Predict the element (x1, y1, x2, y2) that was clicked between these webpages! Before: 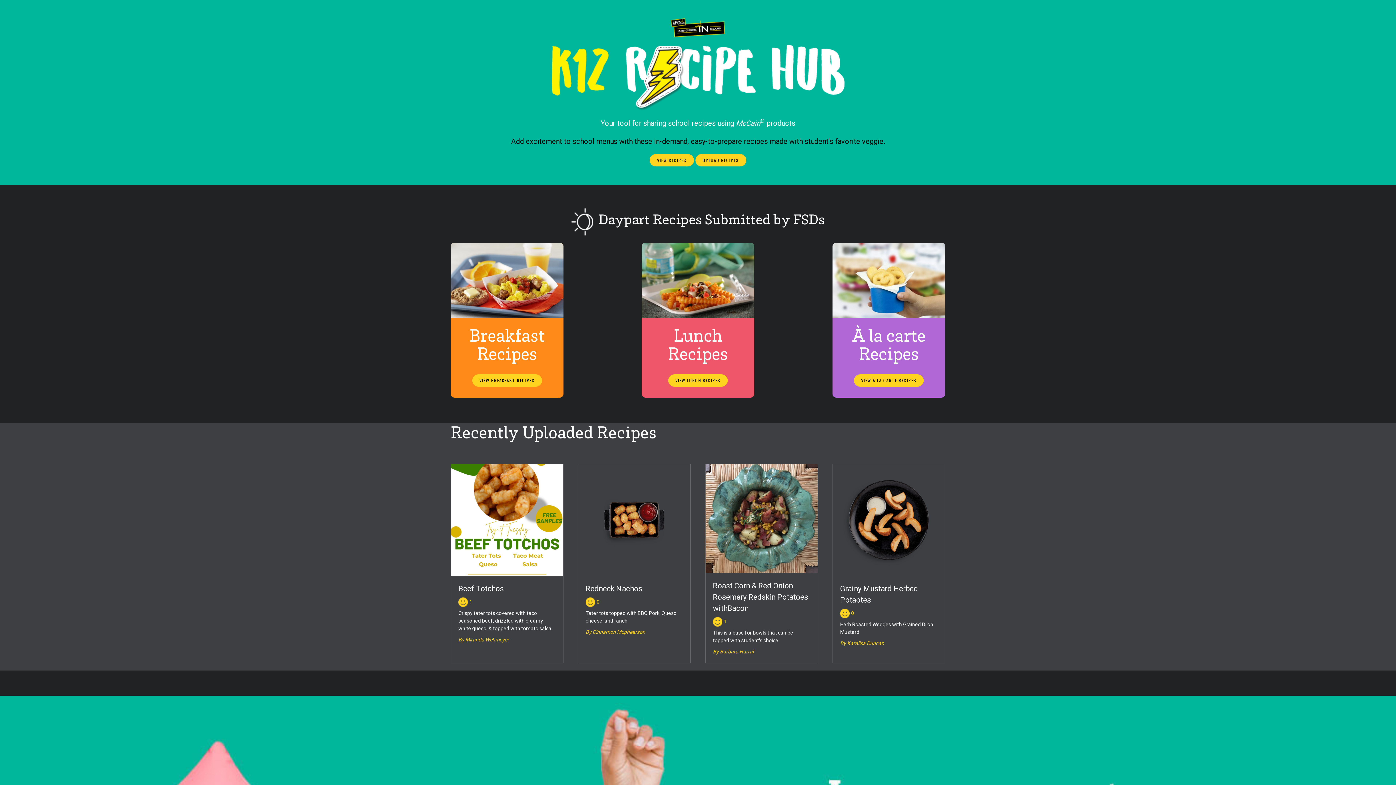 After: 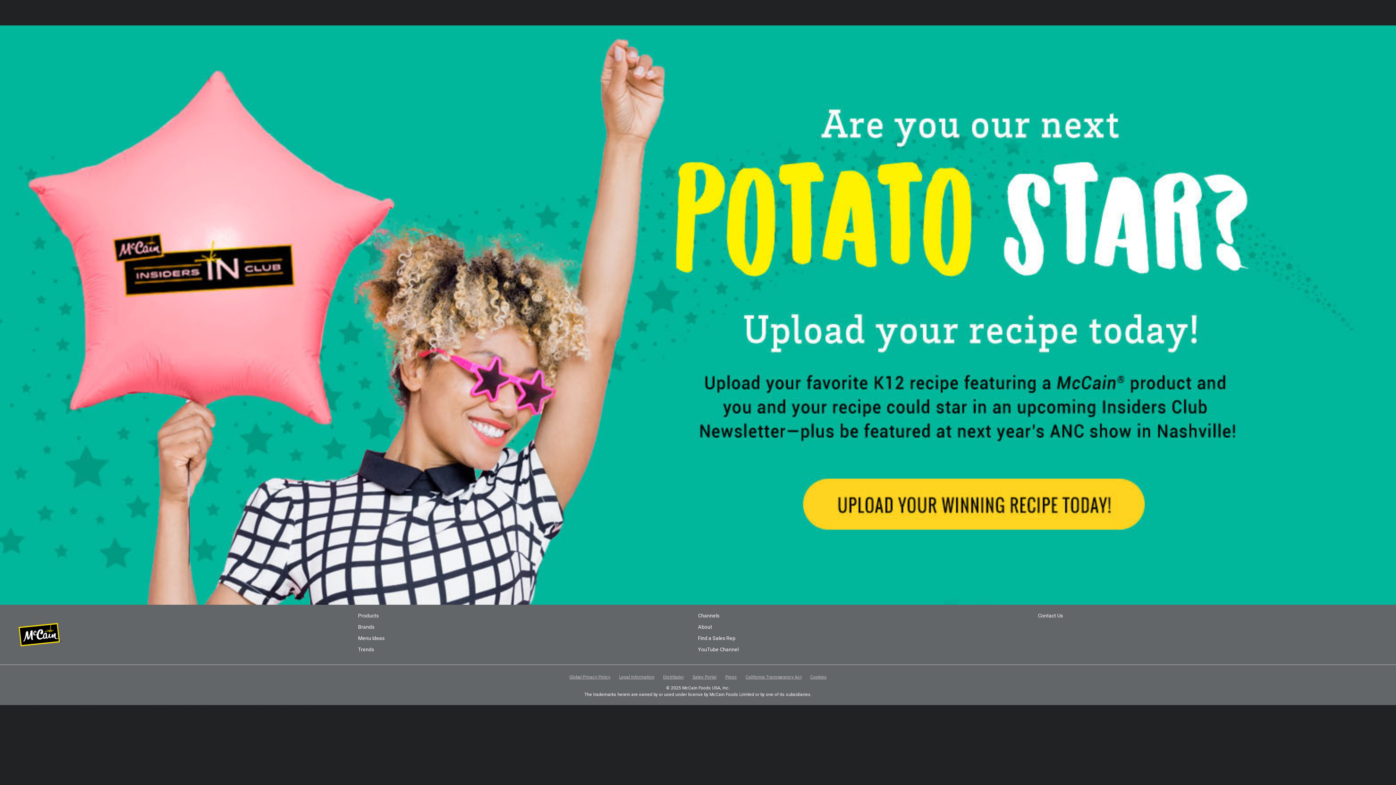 Action: bbox: (578, 464, 690, 663) label: Redneck Nachos
0
Tater tots topped with BBQ Pork, Queso cheese, and ranch
By Cinnamon Mcphearson